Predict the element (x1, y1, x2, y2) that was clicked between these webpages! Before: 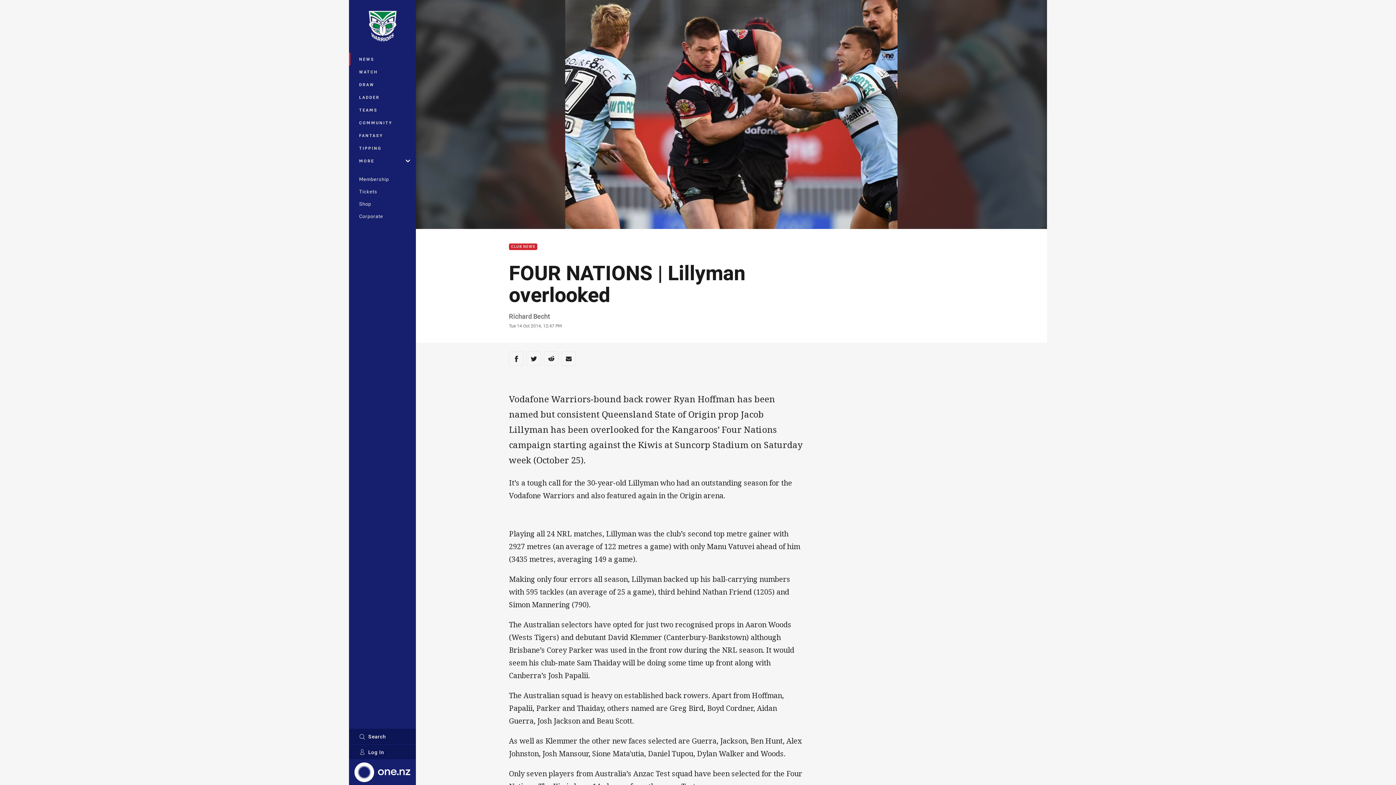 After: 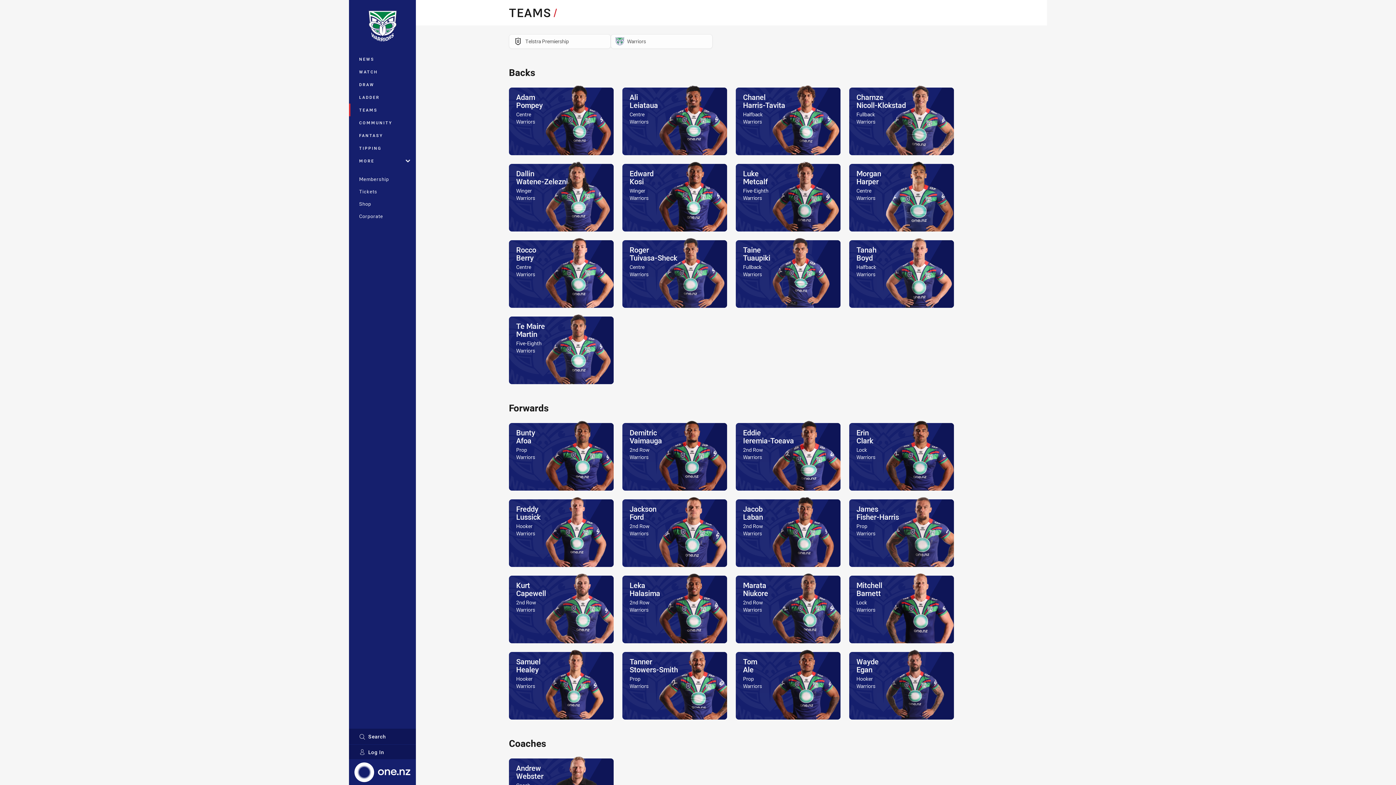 Action: bbox: (349, 103, 416, 116) label: TEAMS